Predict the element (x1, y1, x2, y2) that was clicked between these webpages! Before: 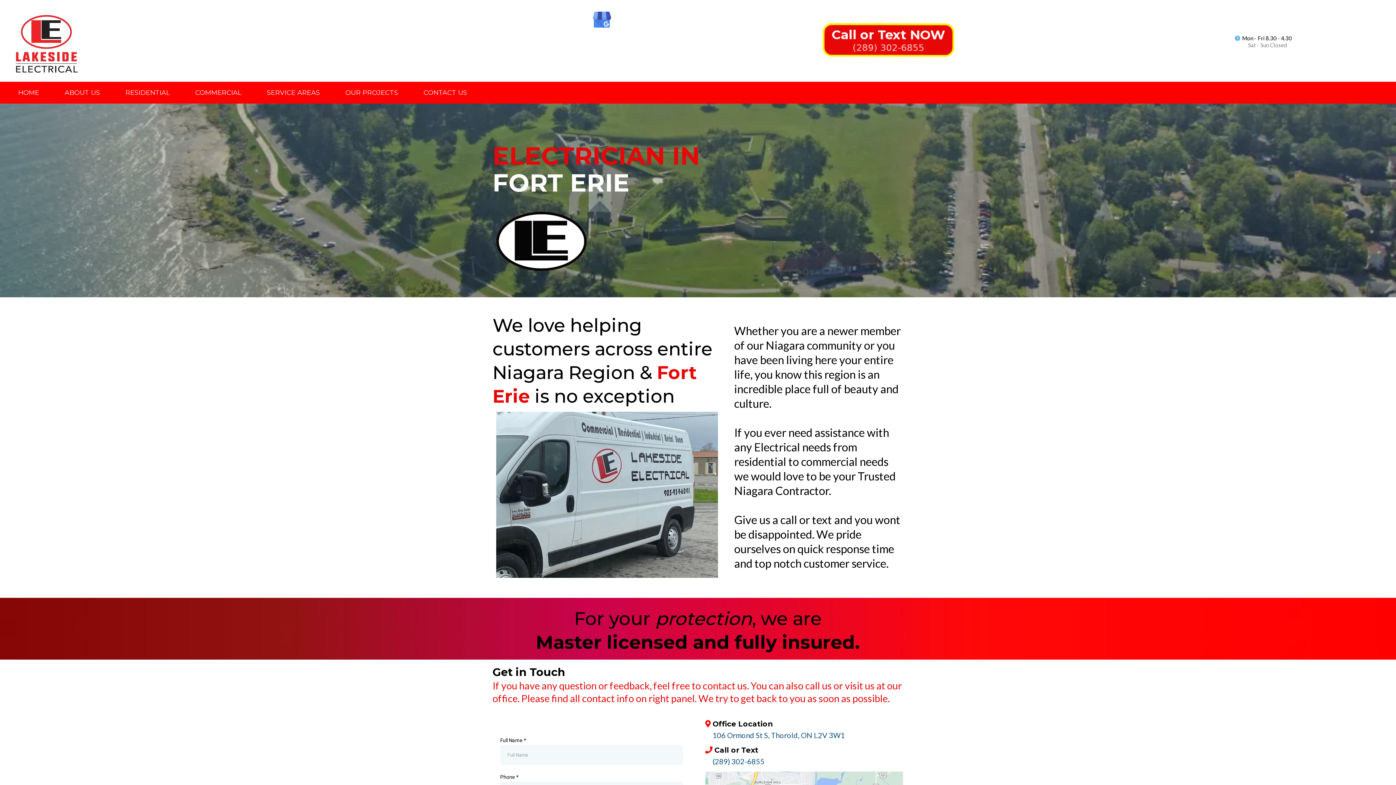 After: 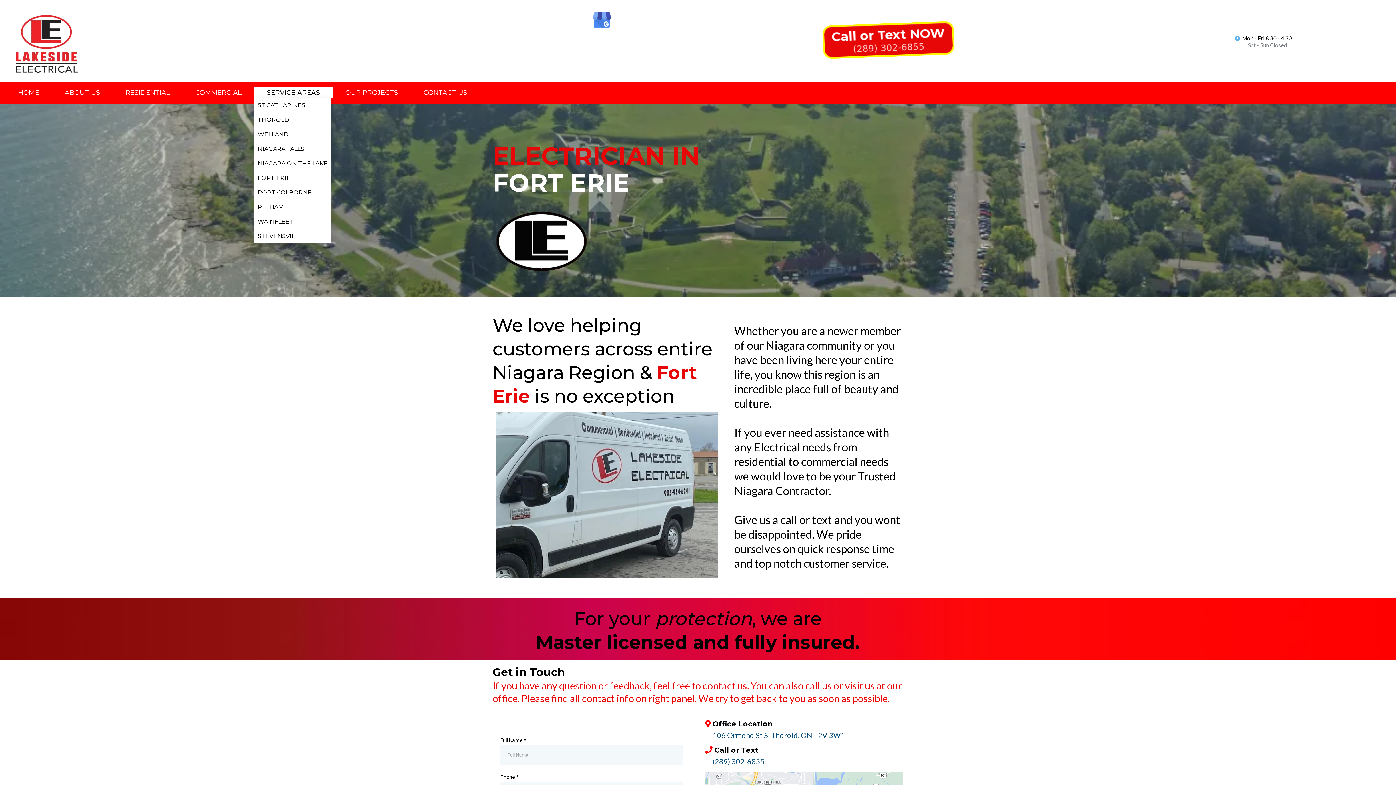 Action: bbox: (254, 87, 332, 98) label: Service Areas